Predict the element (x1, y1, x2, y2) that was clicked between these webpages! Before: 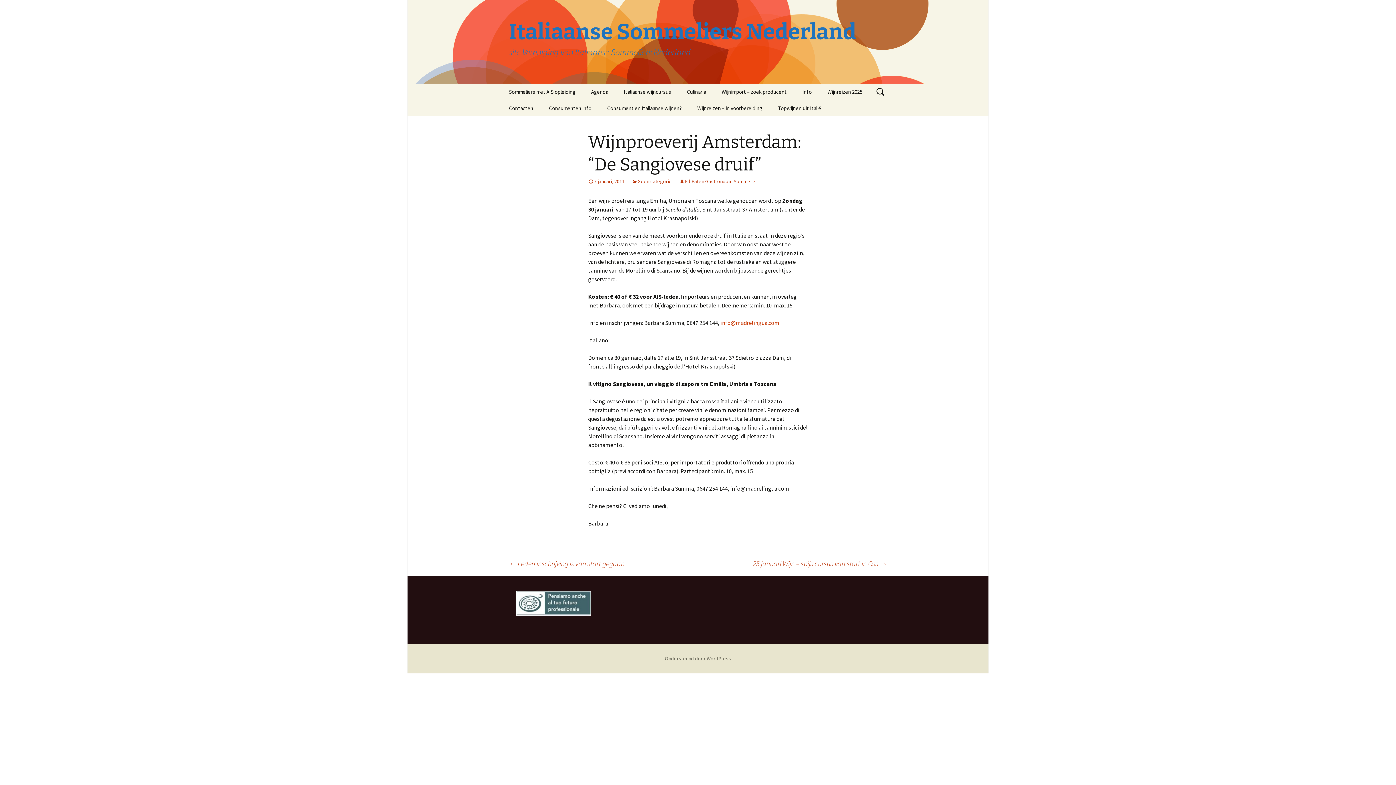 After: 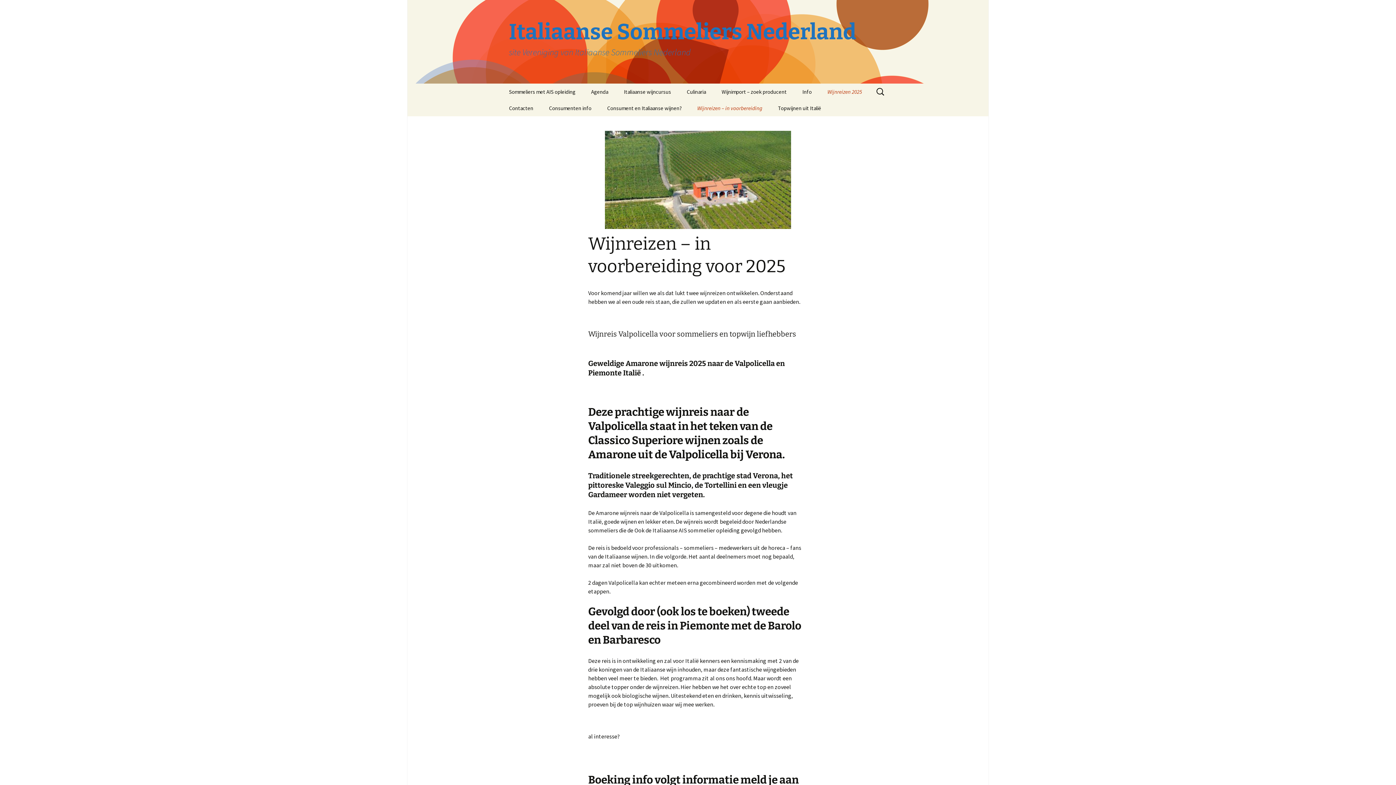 Action: label: Wijnreizen – in voorbereiding bbox: (690, 100, 769, 116)